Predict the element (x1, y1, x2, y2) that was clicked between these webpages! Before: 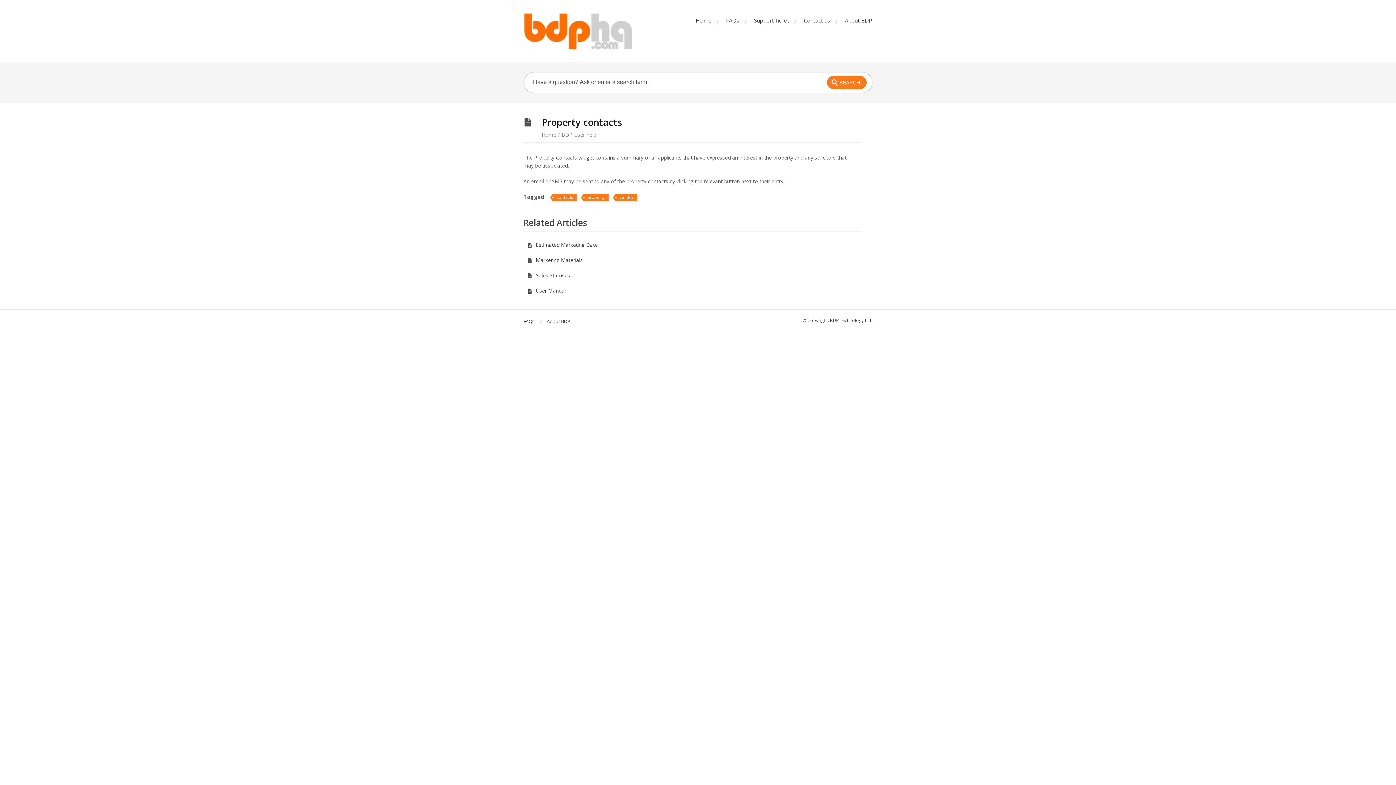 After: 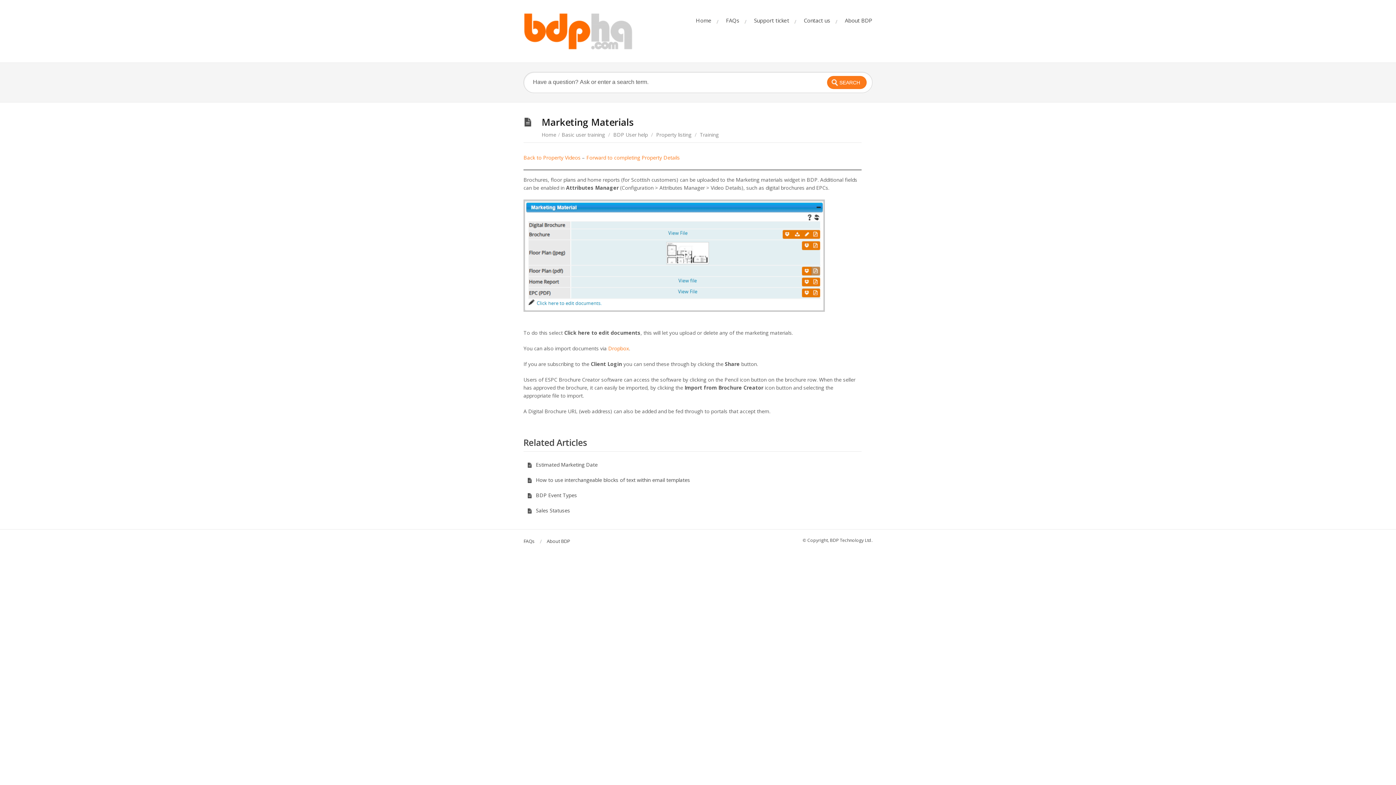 Action: bbox: (523, 252, 861, 268) label: Marketing Materials